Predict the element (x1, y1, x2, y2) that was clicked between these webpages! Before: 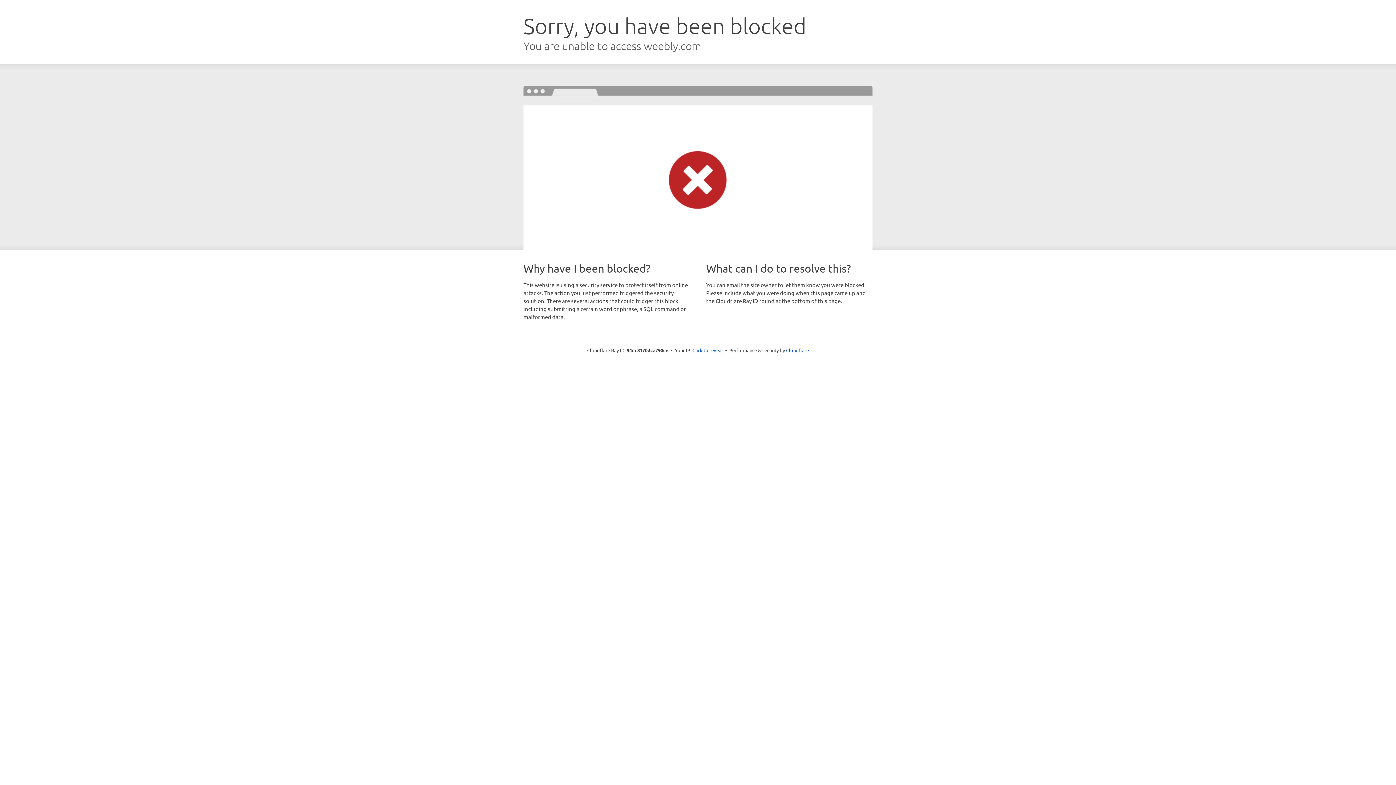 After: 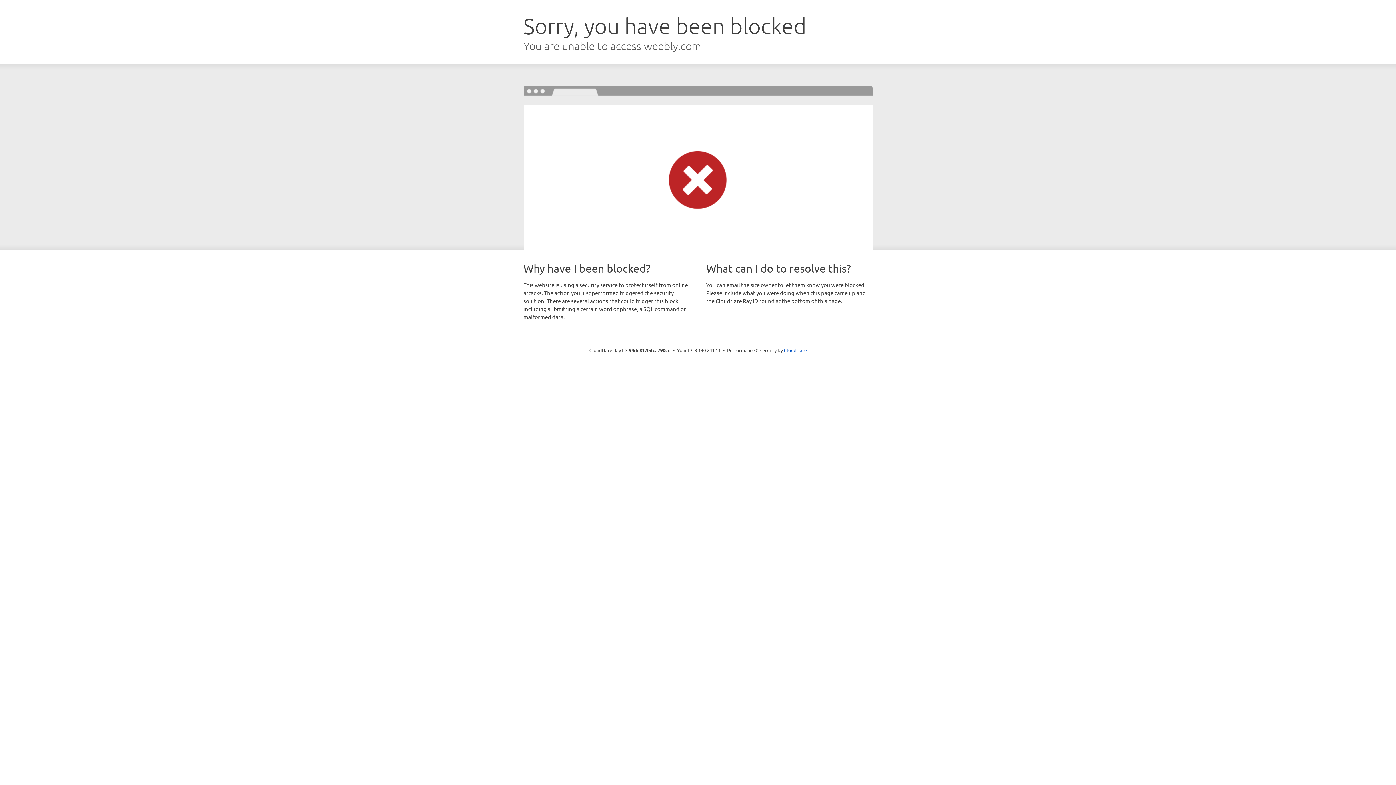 Action: bbox: (692, 346, 723, 353) label: Click to reveal